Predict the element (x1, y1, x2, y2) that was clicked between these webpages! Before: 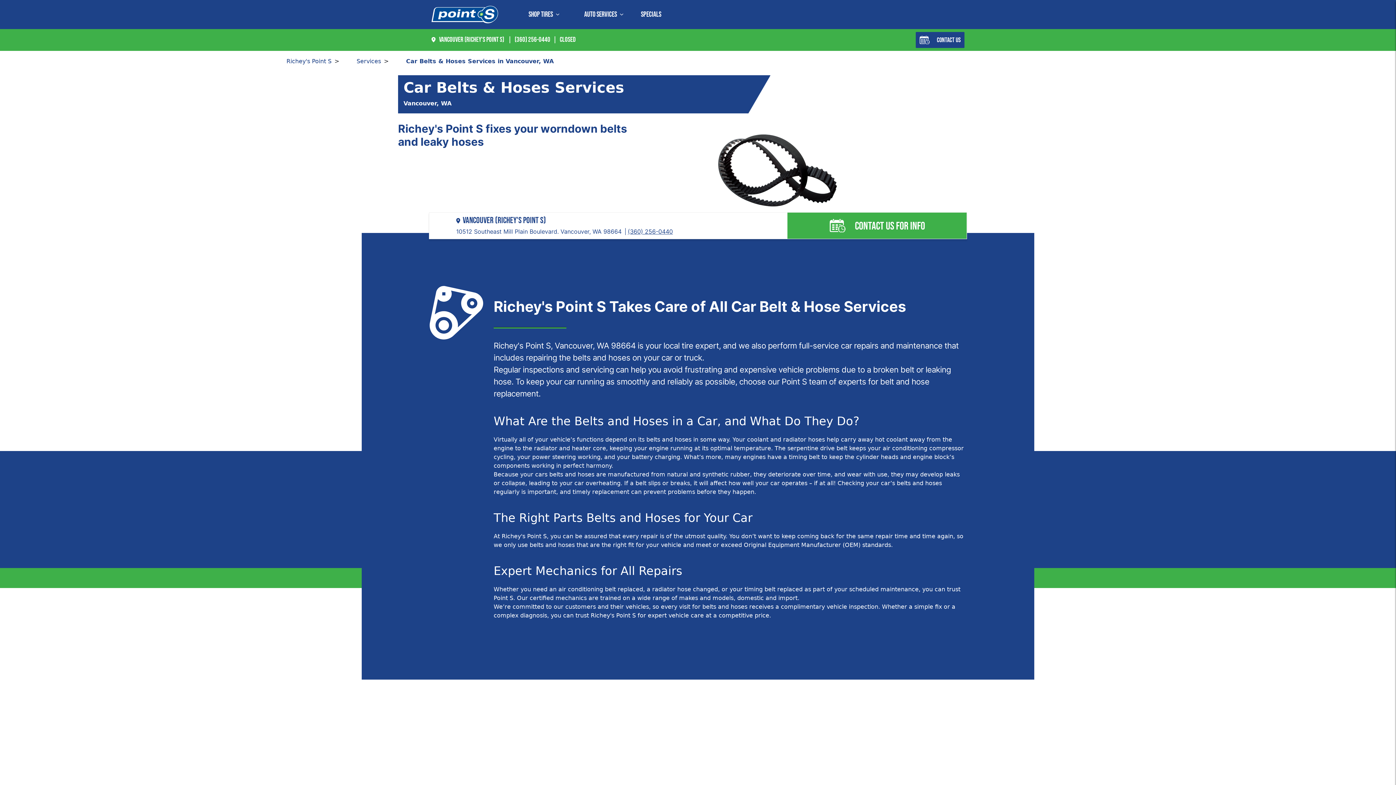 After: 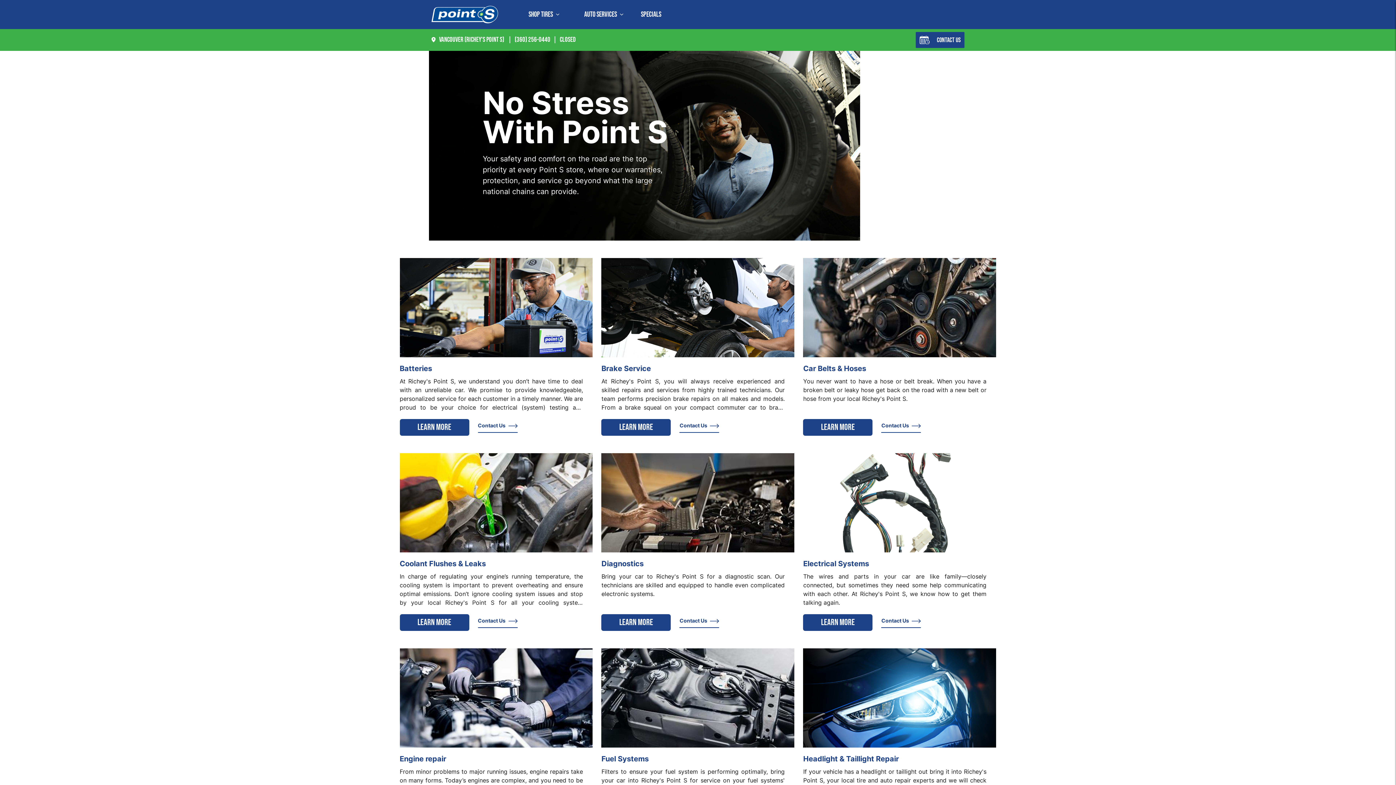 Action: label: Services bbox: (356, 57, 381, 64)